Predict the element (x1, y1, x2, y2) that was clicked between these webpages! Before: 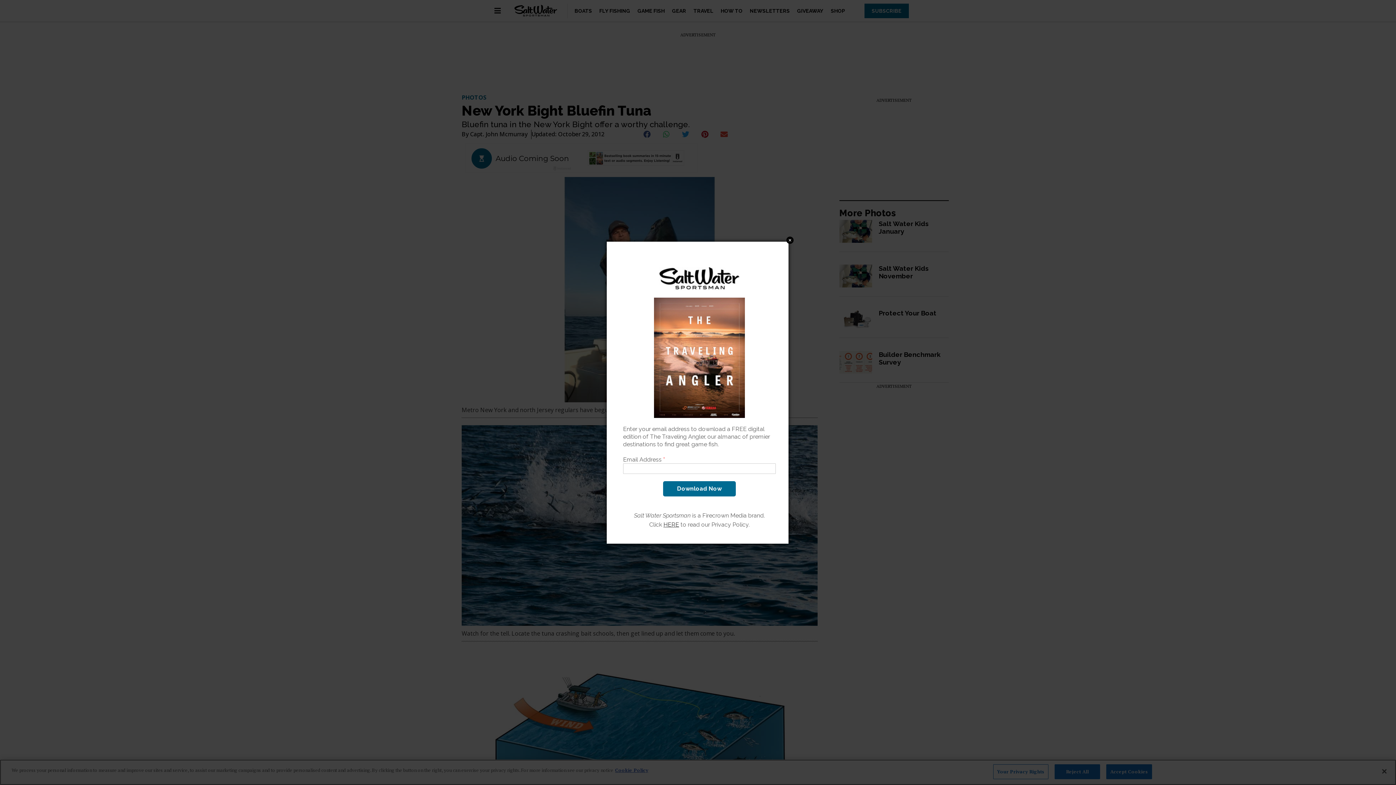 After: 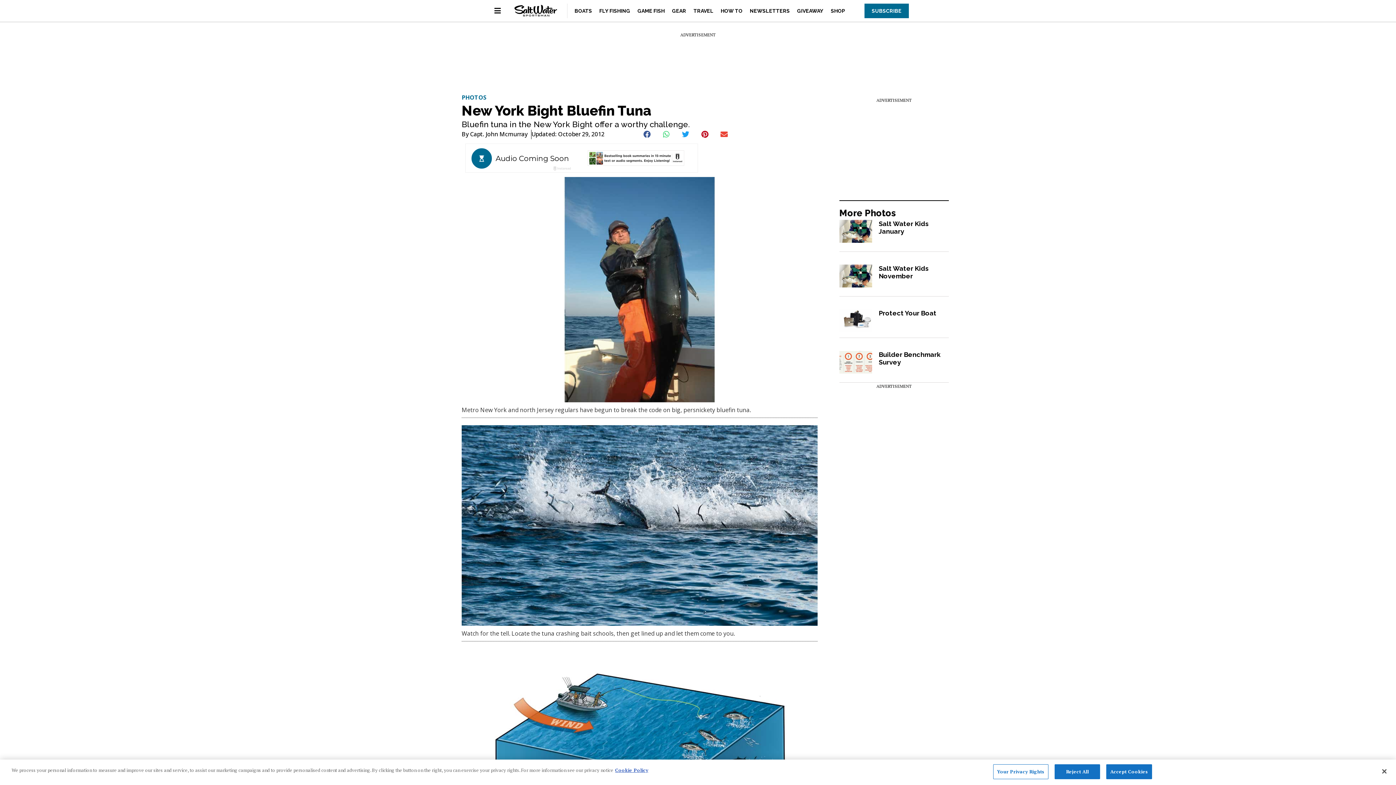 Action: bbox: (786, 228, 793, 235) label: Close